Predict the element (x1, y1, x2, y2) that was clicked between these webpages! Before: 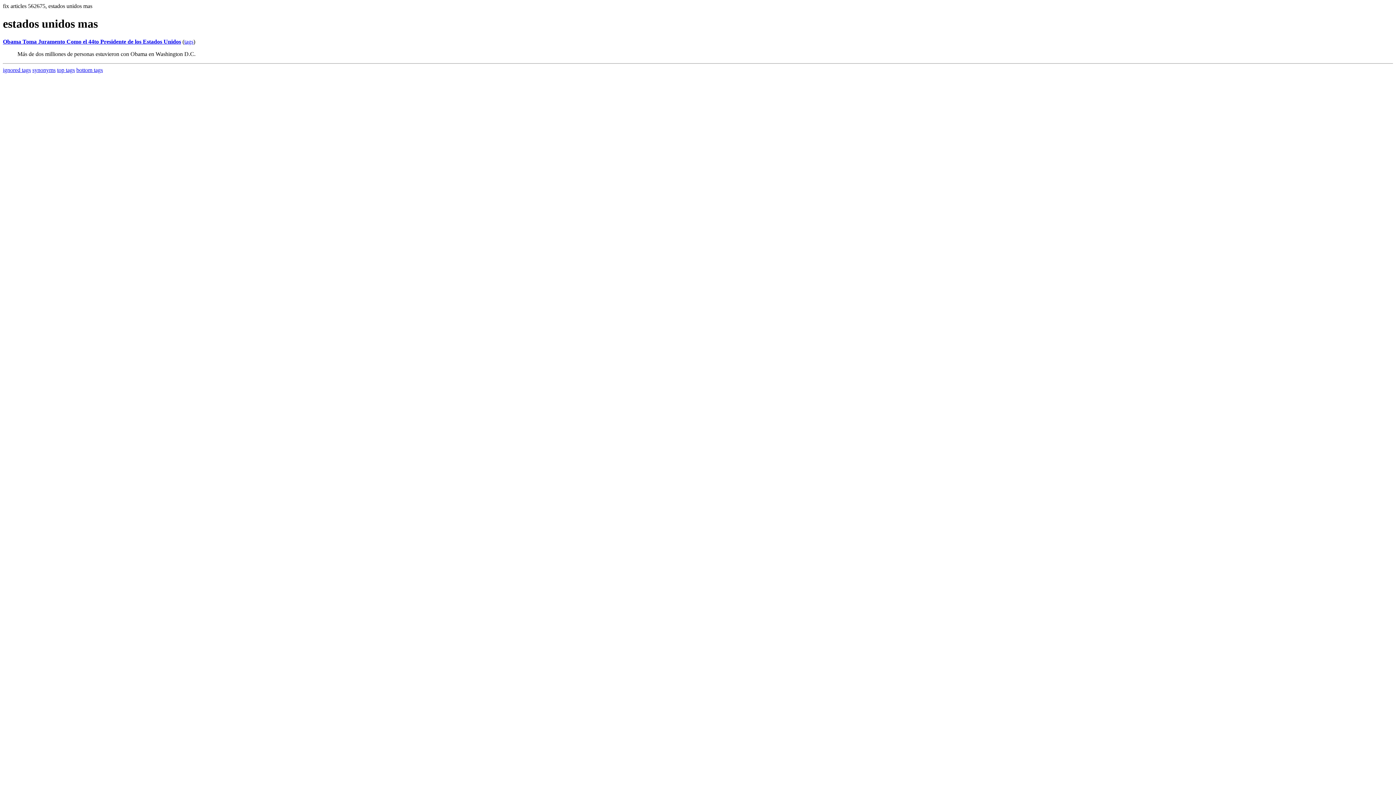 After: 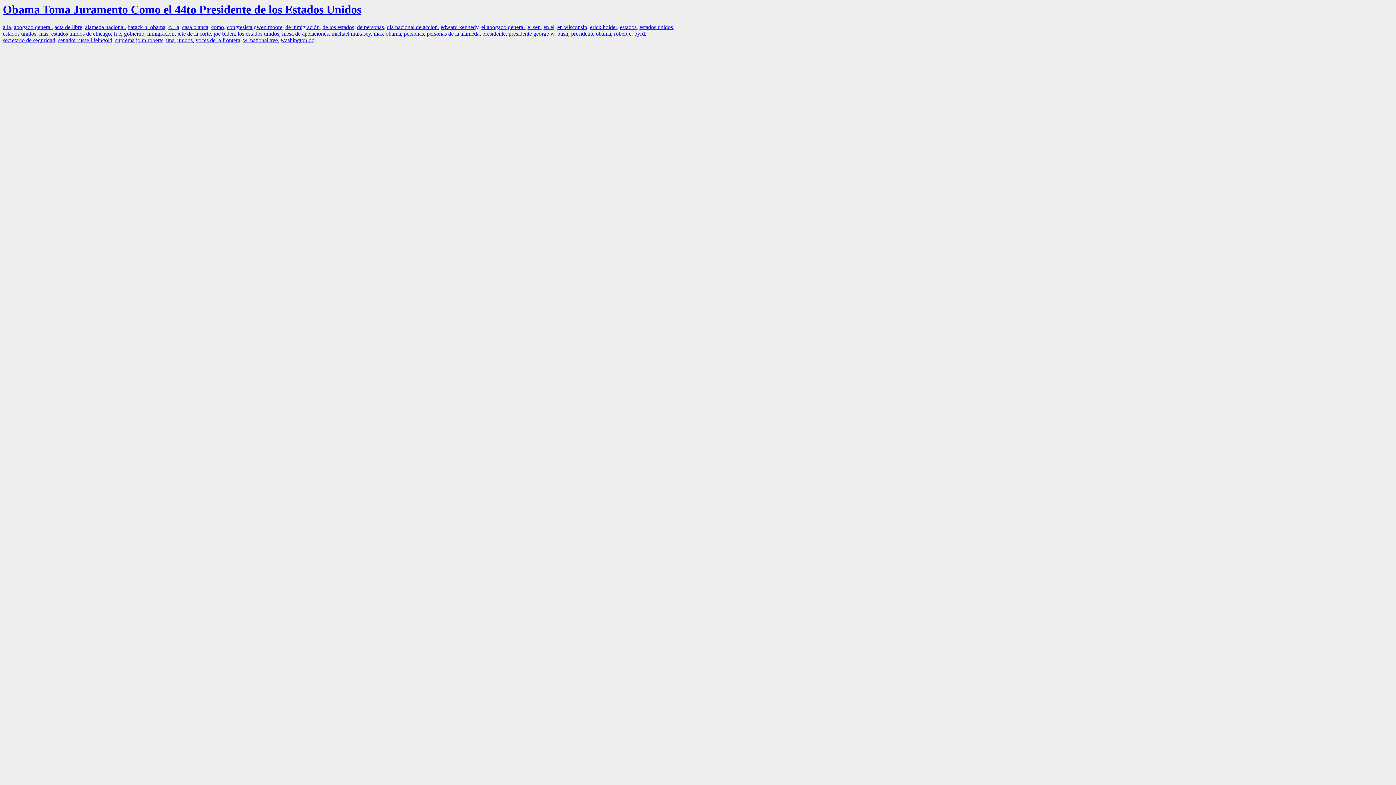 Action: bbox: (184, 38, 193, 44) label: tags